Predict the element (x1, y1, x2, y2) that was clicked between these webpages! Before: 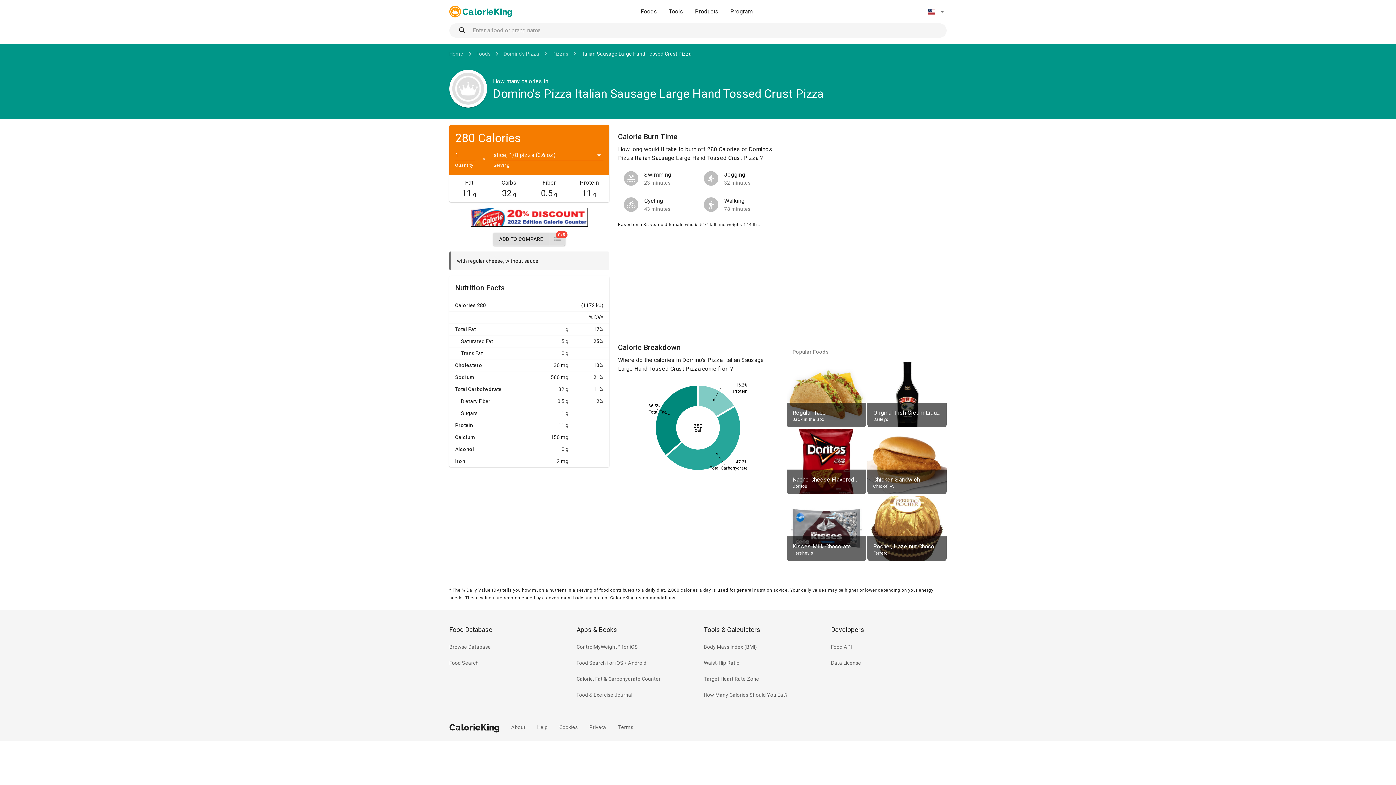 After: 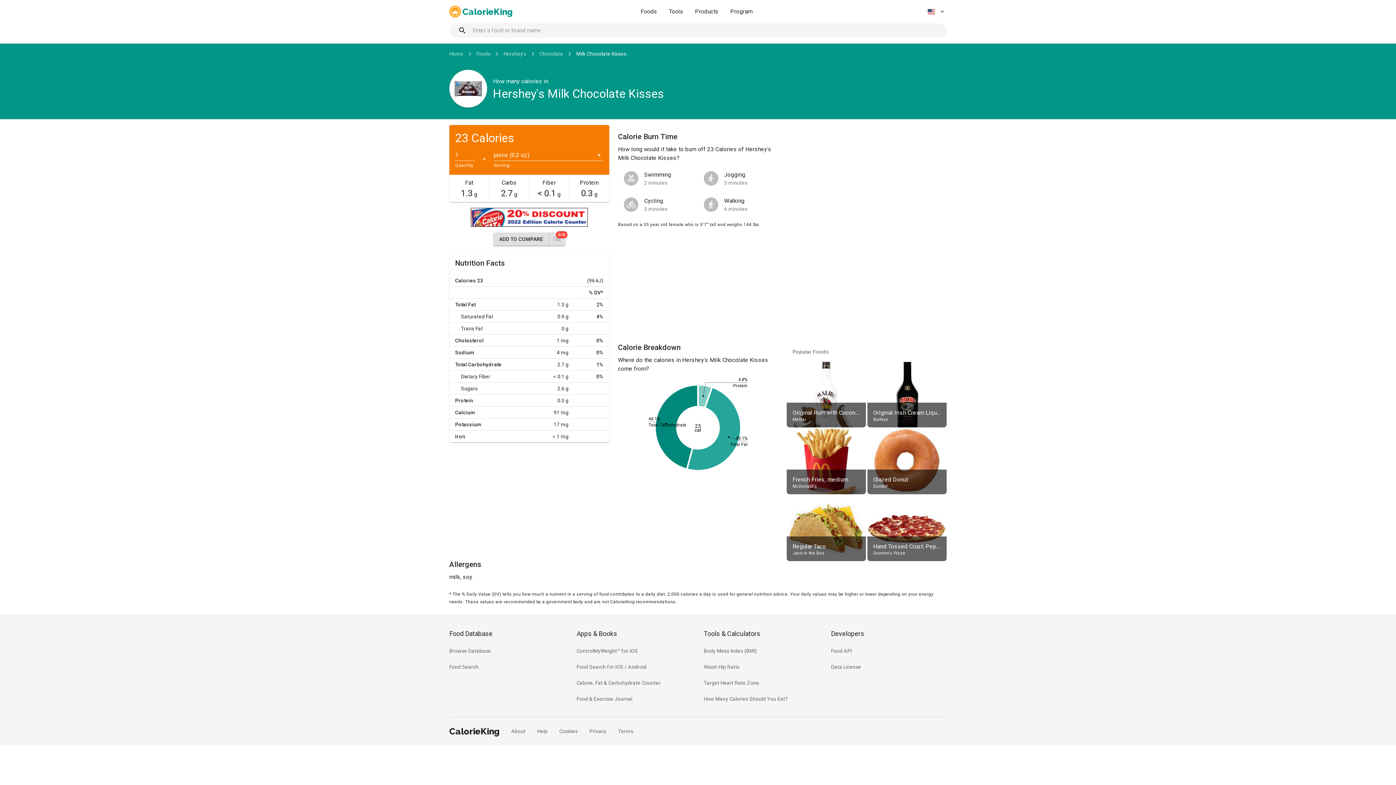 Action: bbox: (786, 495, 866, 562) label: Kisses Milk Chocolate
Hershey's